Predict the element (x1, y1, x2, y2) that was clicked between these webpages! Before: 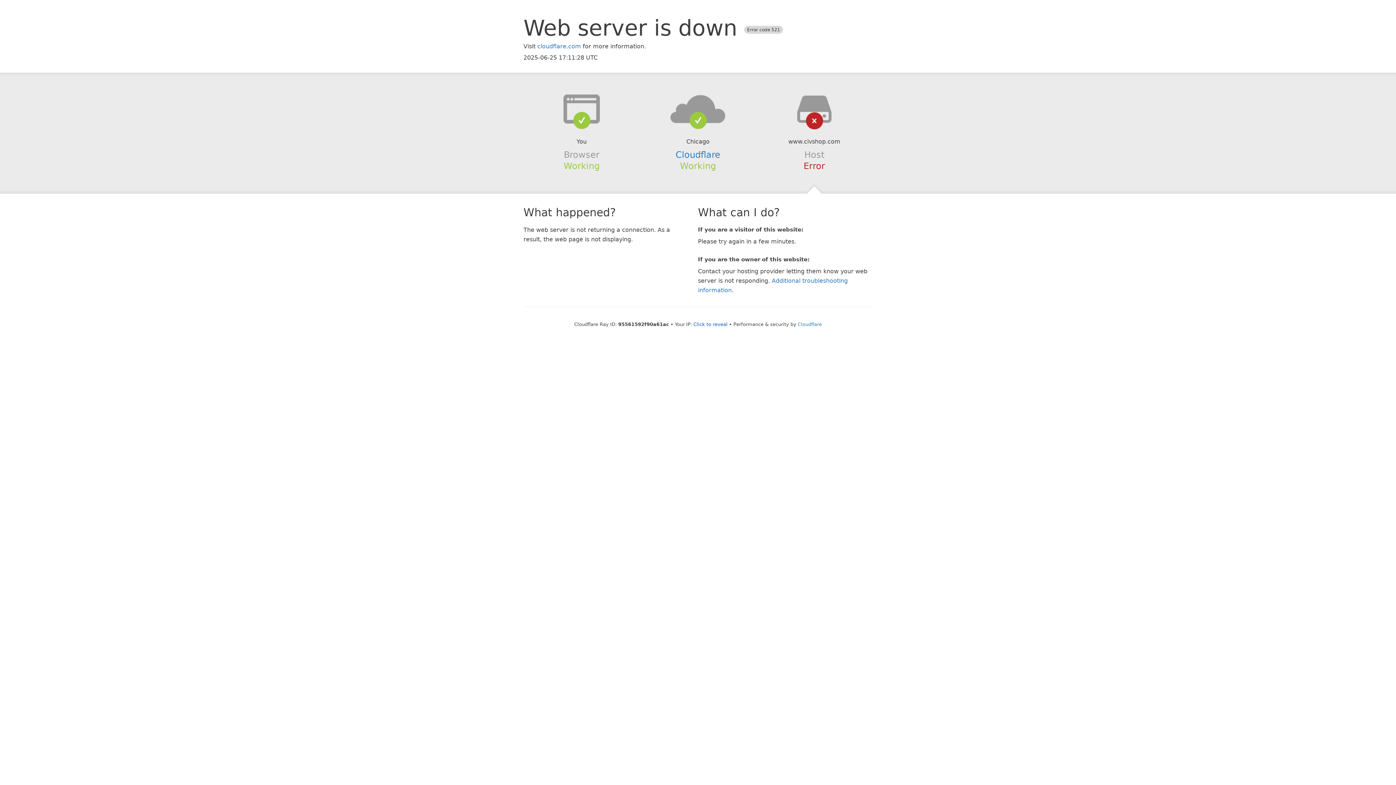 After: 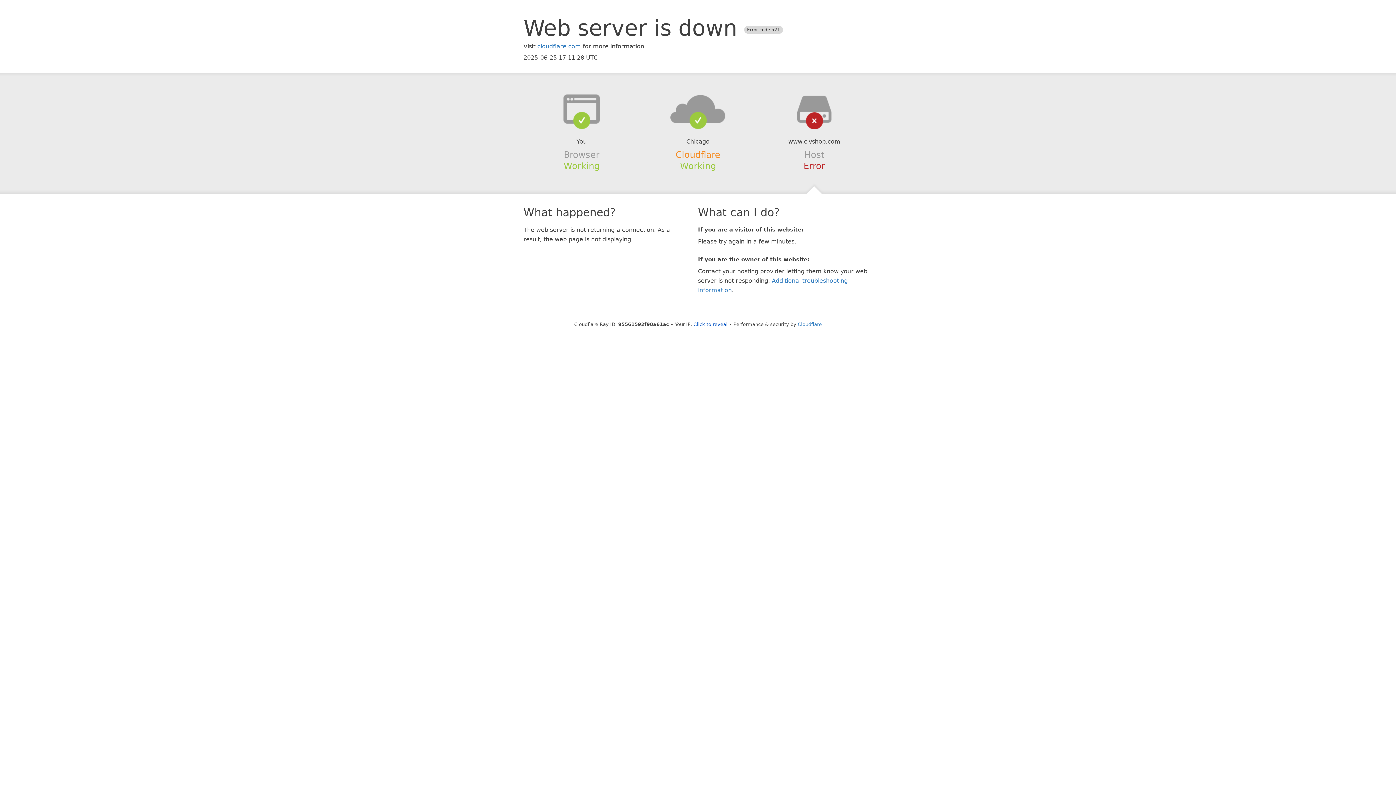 Action: label: Cloudflare bbox: (675, 149, 720, 159)